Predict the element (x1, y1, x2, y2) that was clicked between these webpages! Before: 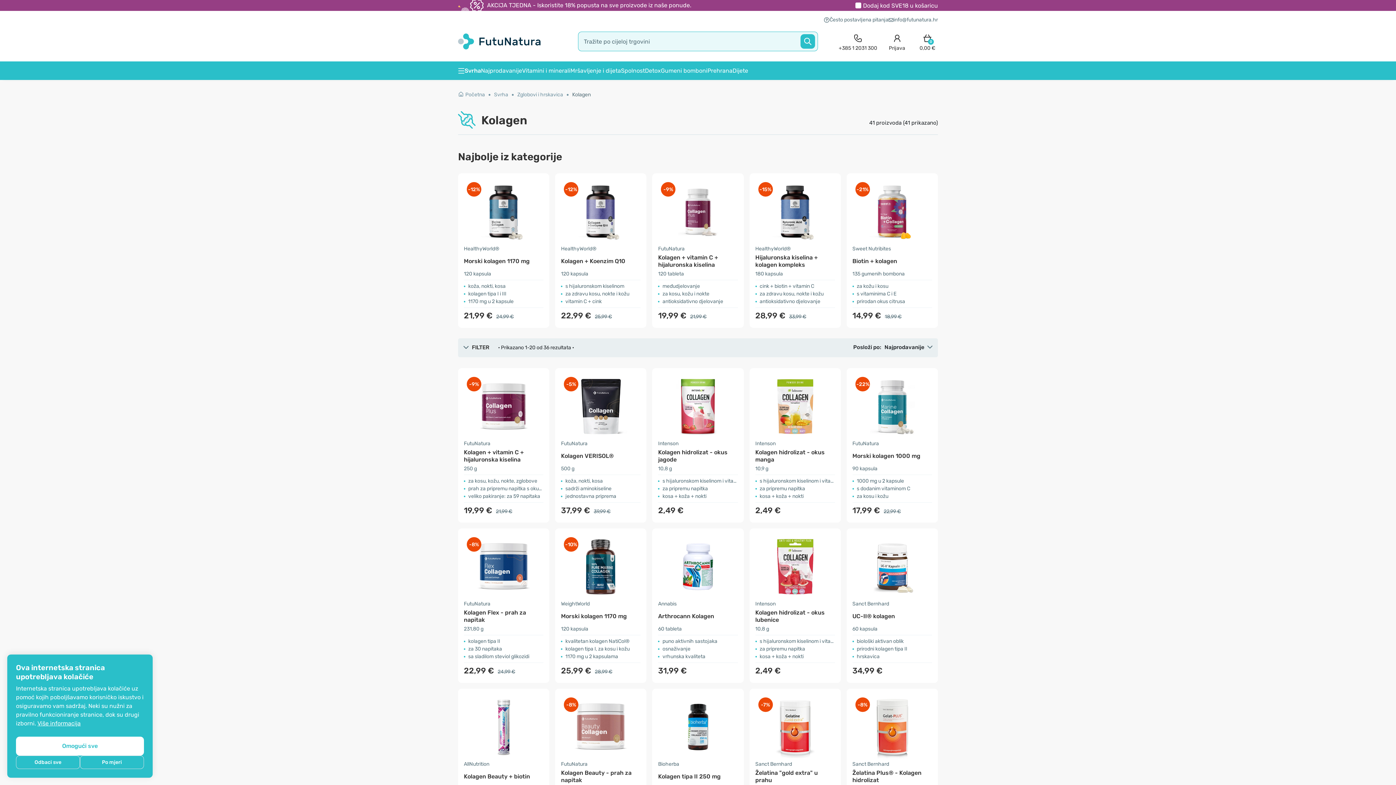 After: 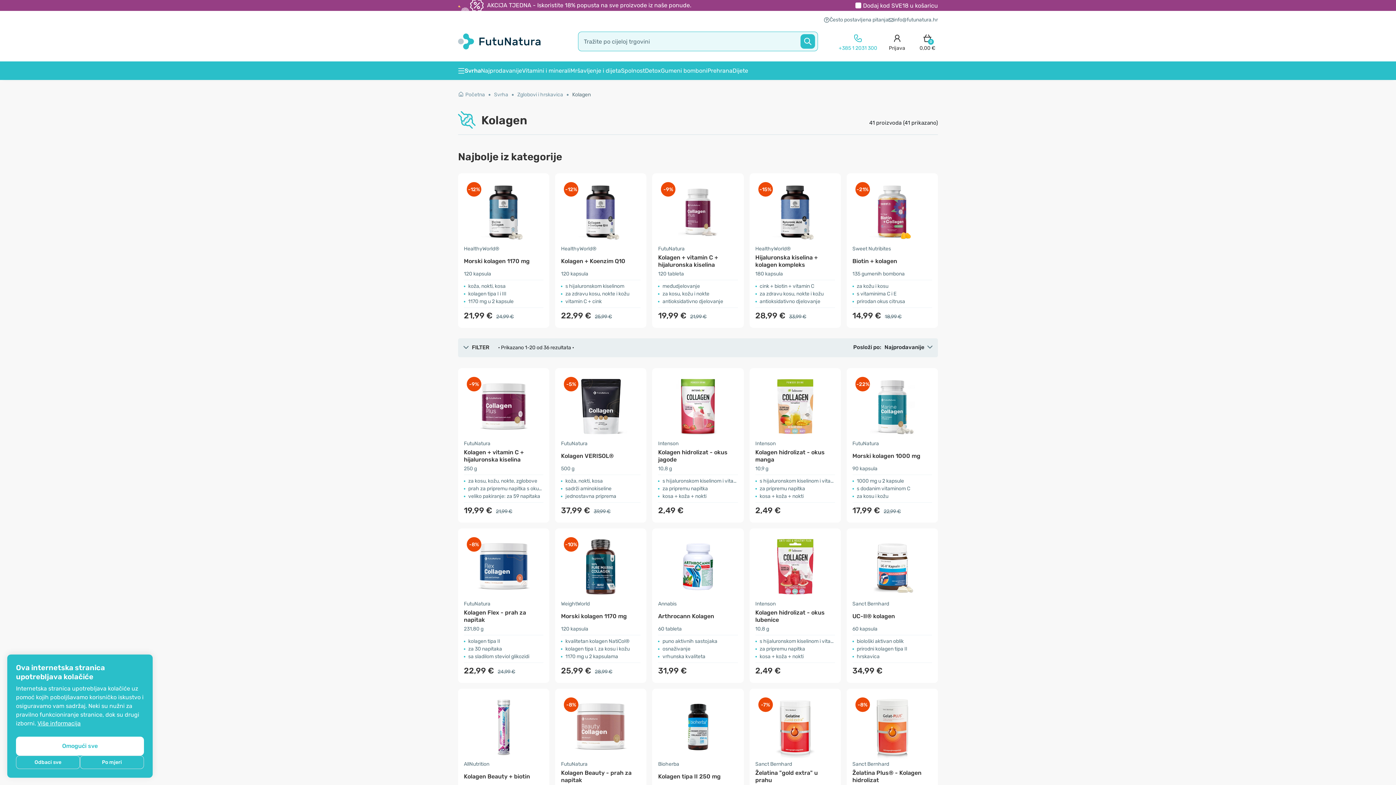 Action: label: contact bbox: (838, 31, 877, 51)